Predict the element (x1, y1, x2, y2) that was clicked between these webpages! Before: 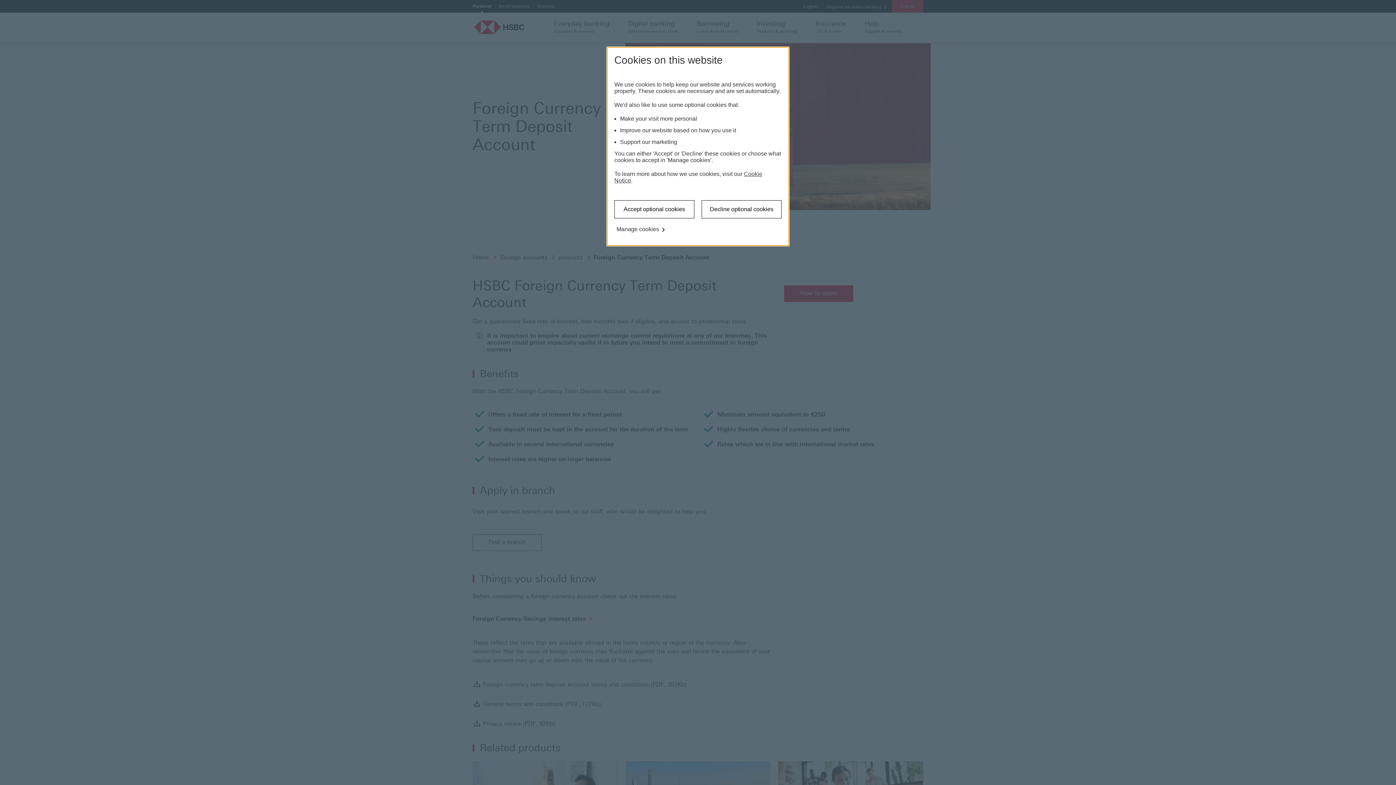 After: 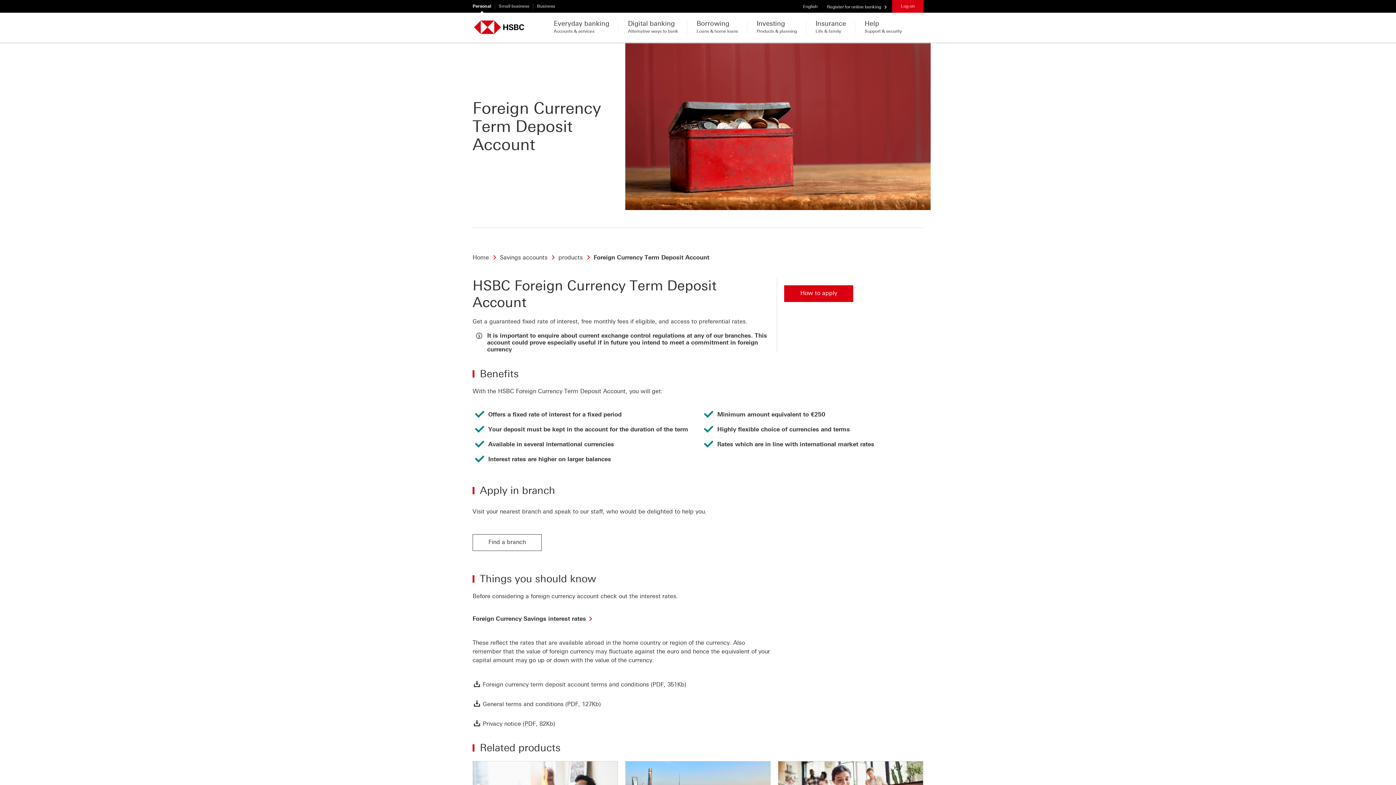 Action: bbox: (614, 200, 694, 218) label: Accept optional cookies